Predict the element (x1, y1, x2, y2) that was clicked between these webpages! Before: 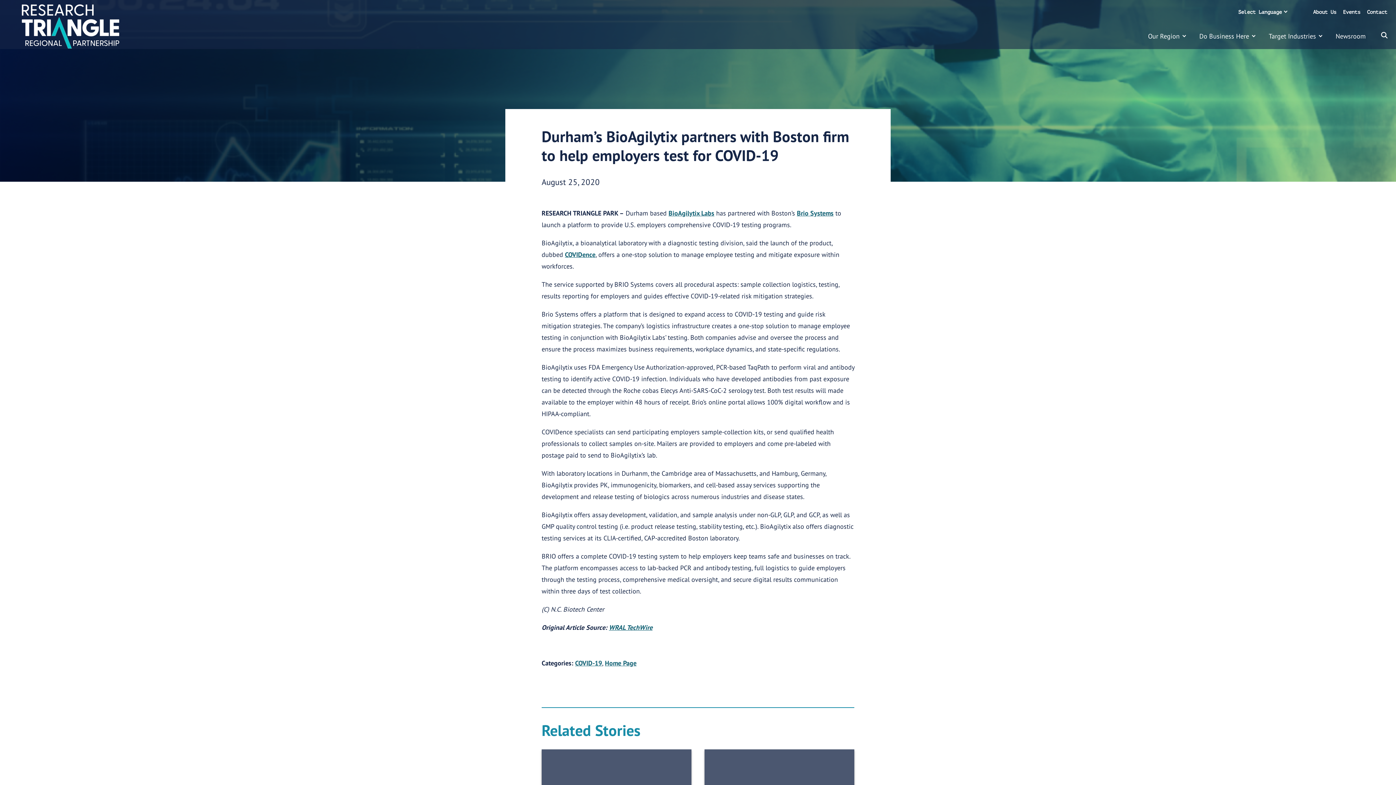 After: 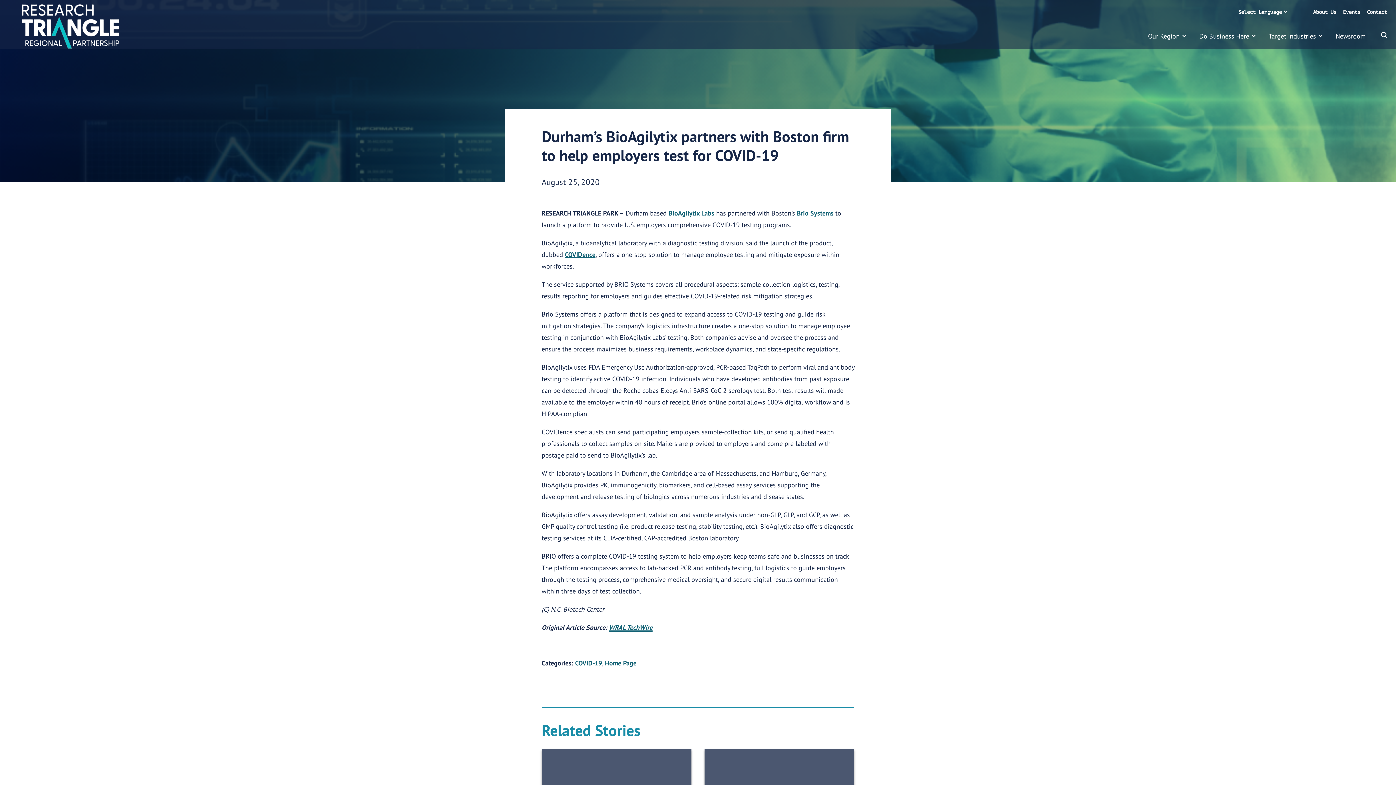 Action: bbox: (609, 623, 652, 632) label: WRAL TechWire